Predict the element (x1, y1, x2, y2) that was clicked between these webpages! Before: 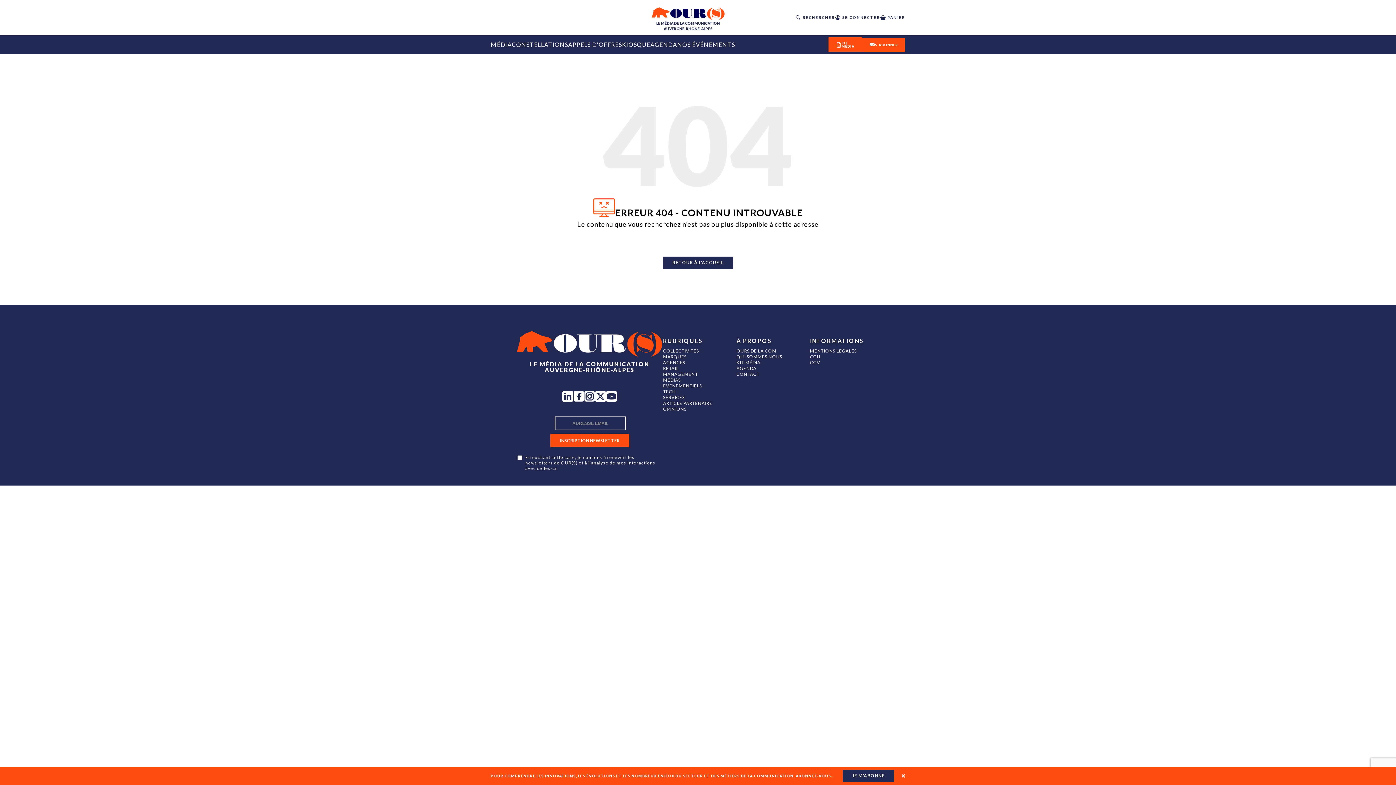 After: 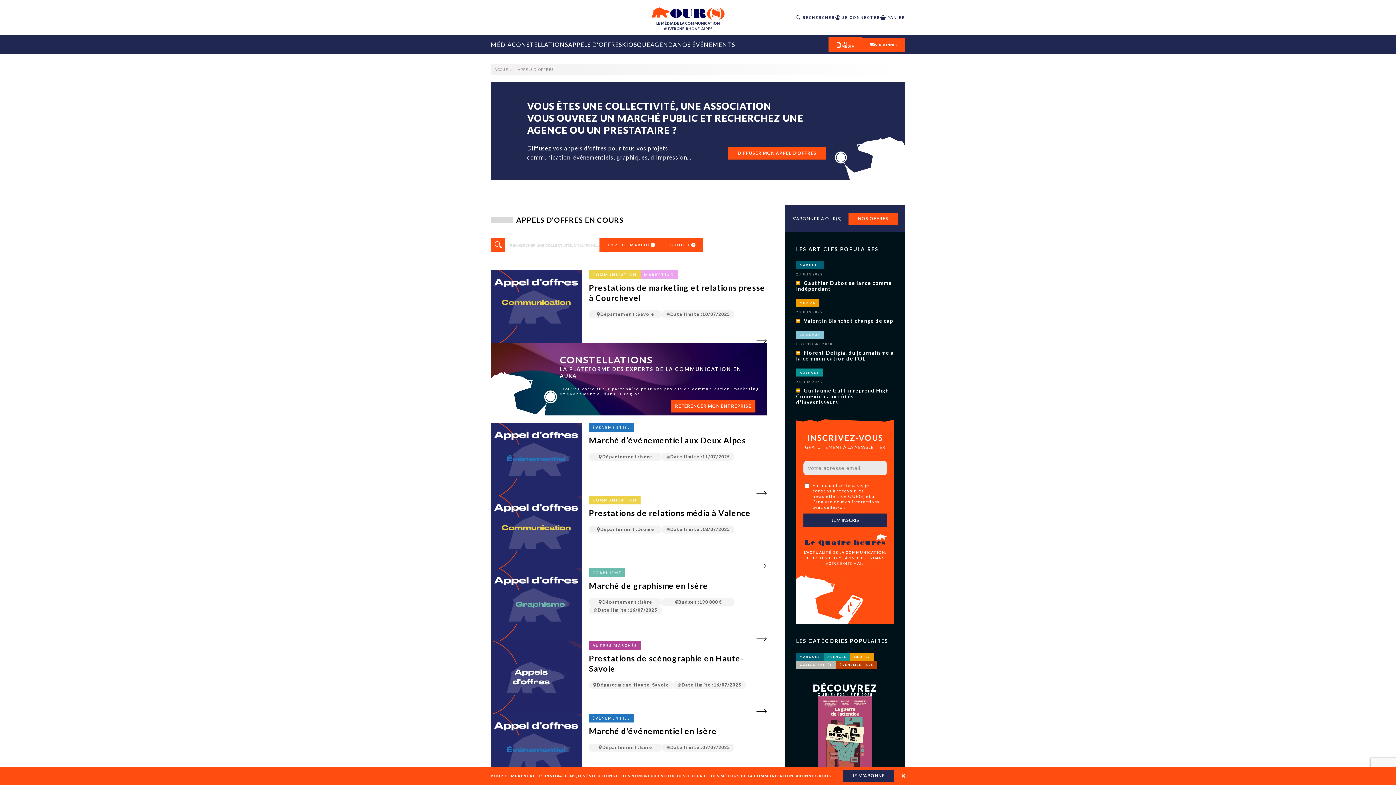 Action: bbox: (568, 35, 622, 53) label: APPELS D'OFFRES